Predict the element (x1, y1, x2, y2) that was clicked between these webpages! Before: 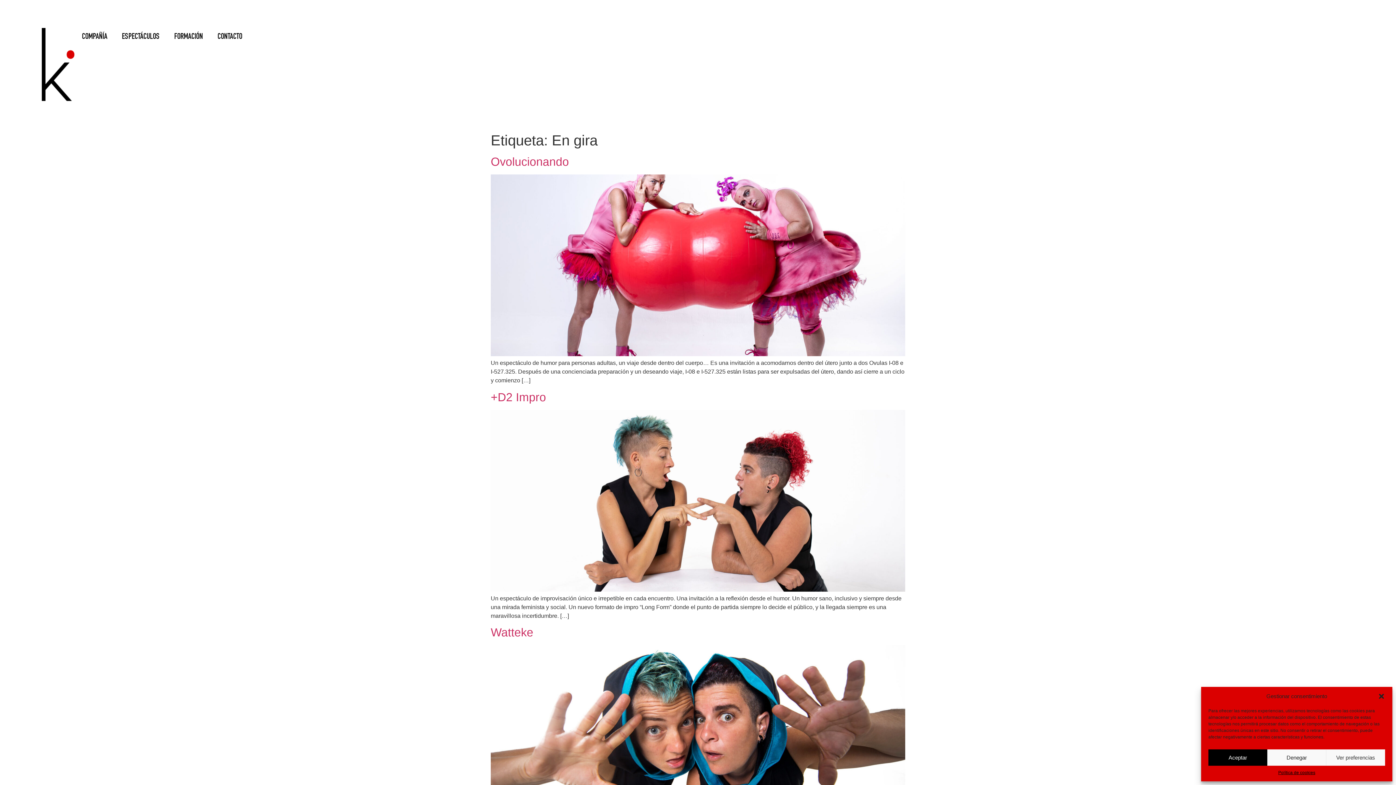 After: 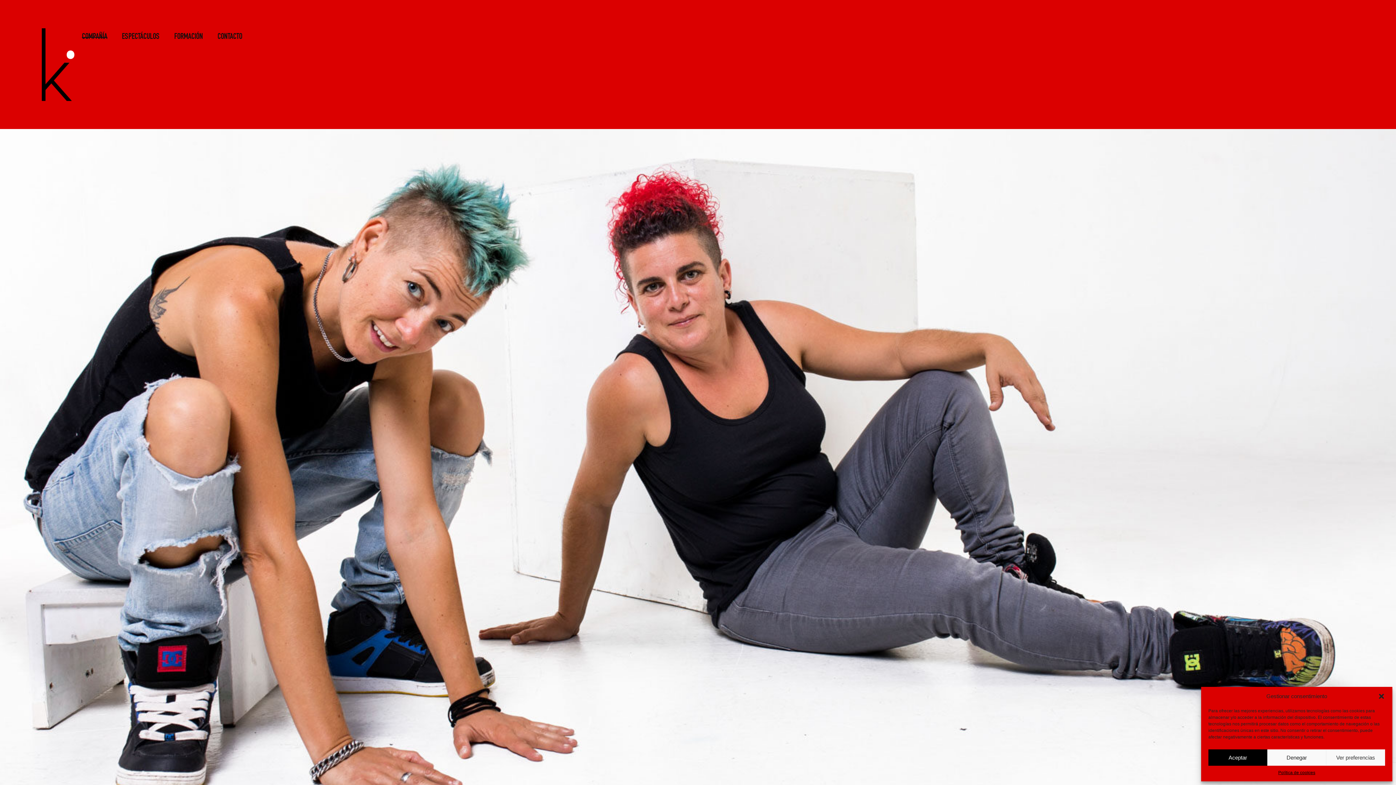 Action: bbox: (74, 27, 114, 46) label: COMPAÑÍA